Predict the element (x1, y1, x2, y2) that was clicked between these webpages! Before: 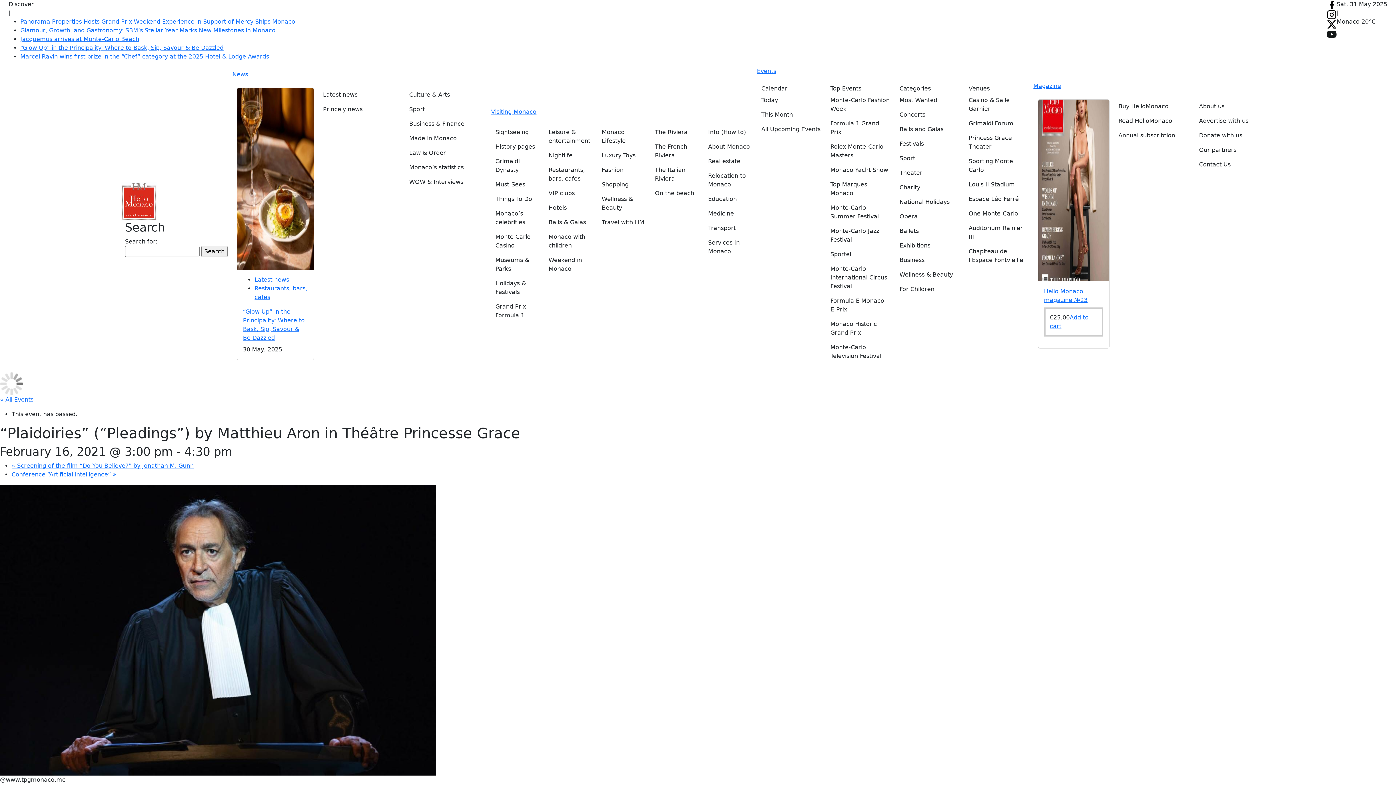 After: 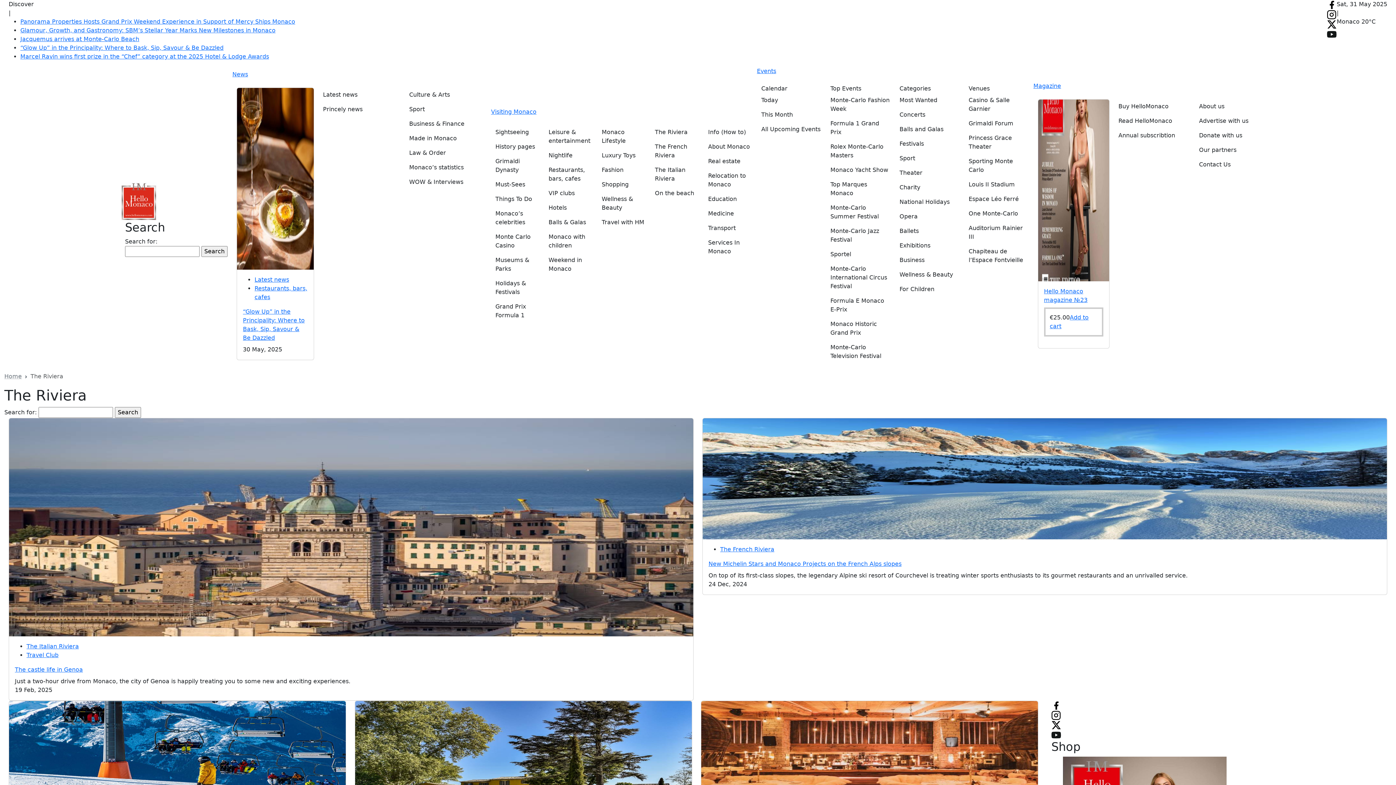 Action: bbox: (655, 125, 699, 139) label: The Riviera